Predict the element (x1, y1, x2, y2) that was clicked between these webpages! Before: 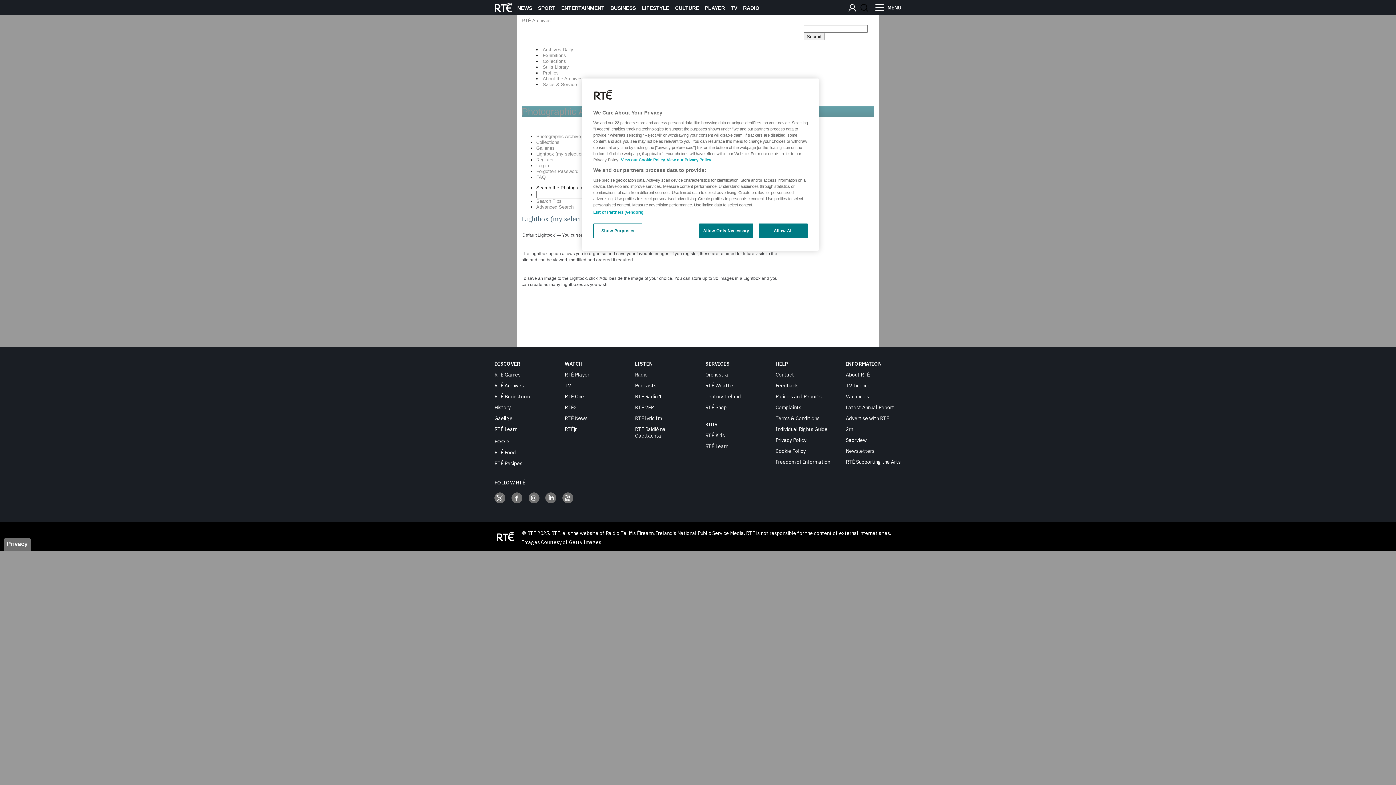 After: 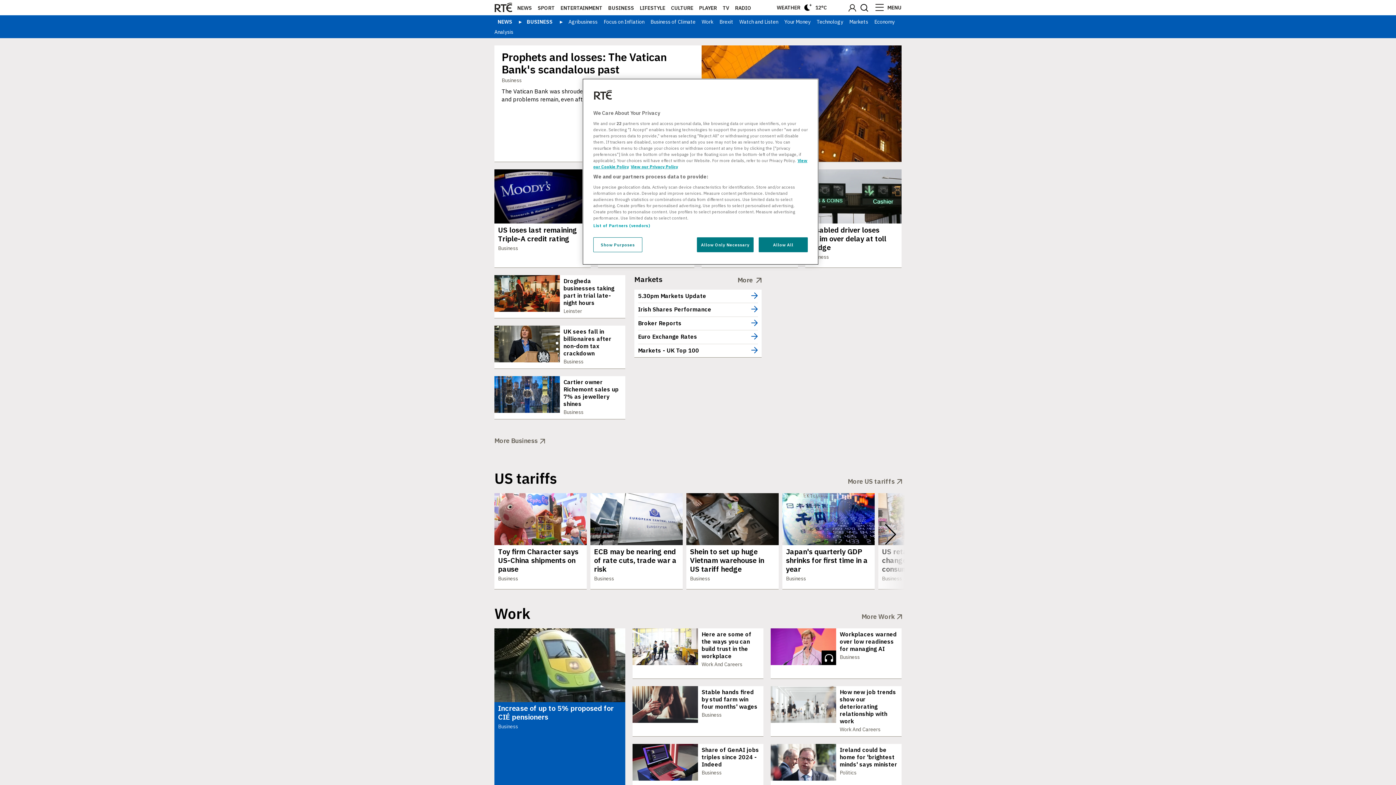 Action: bbox: (610, 5, 636, 10) label: BUSINESS